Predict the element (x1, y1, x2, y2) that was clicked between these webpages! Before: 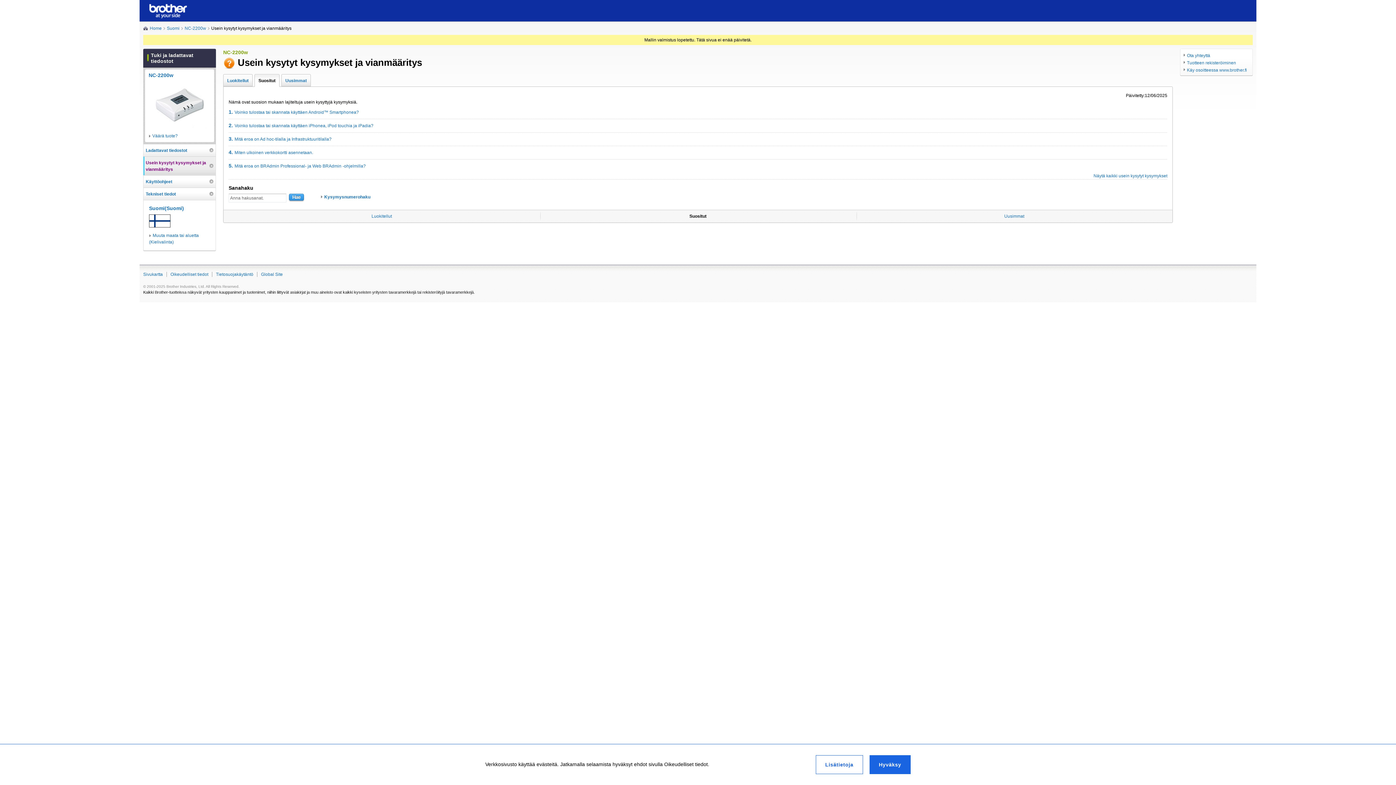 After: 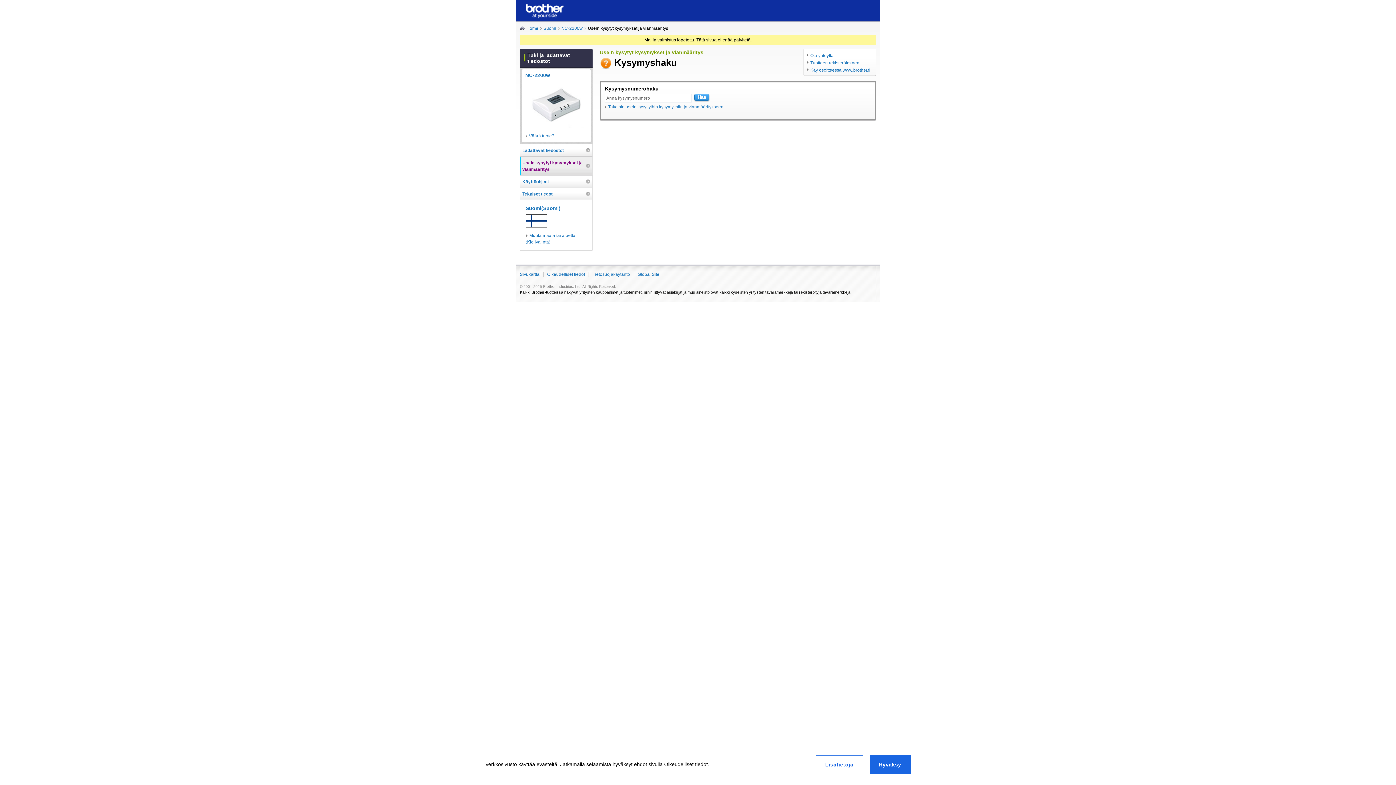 Action: label: Kysymysnumerohaku bbox: (321, 193, 413, 200)